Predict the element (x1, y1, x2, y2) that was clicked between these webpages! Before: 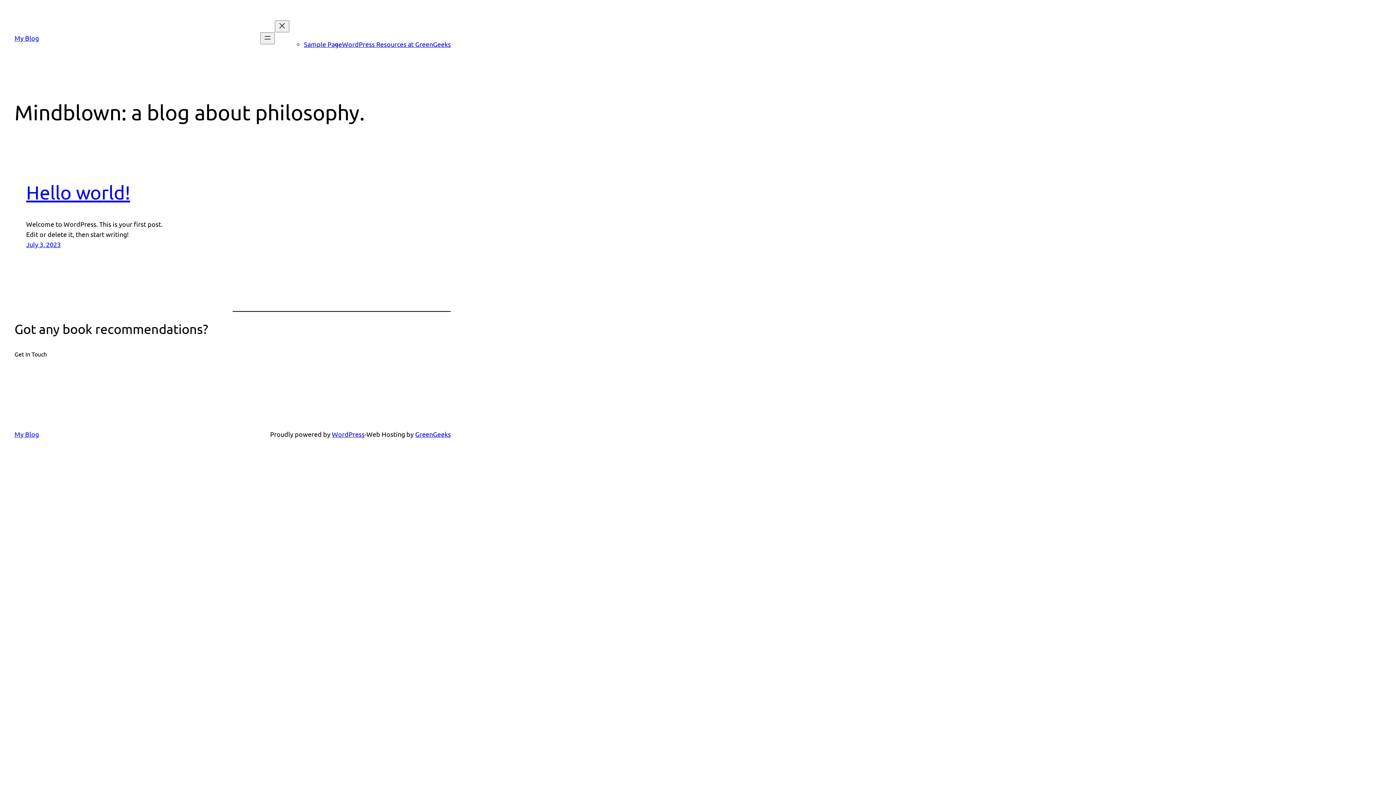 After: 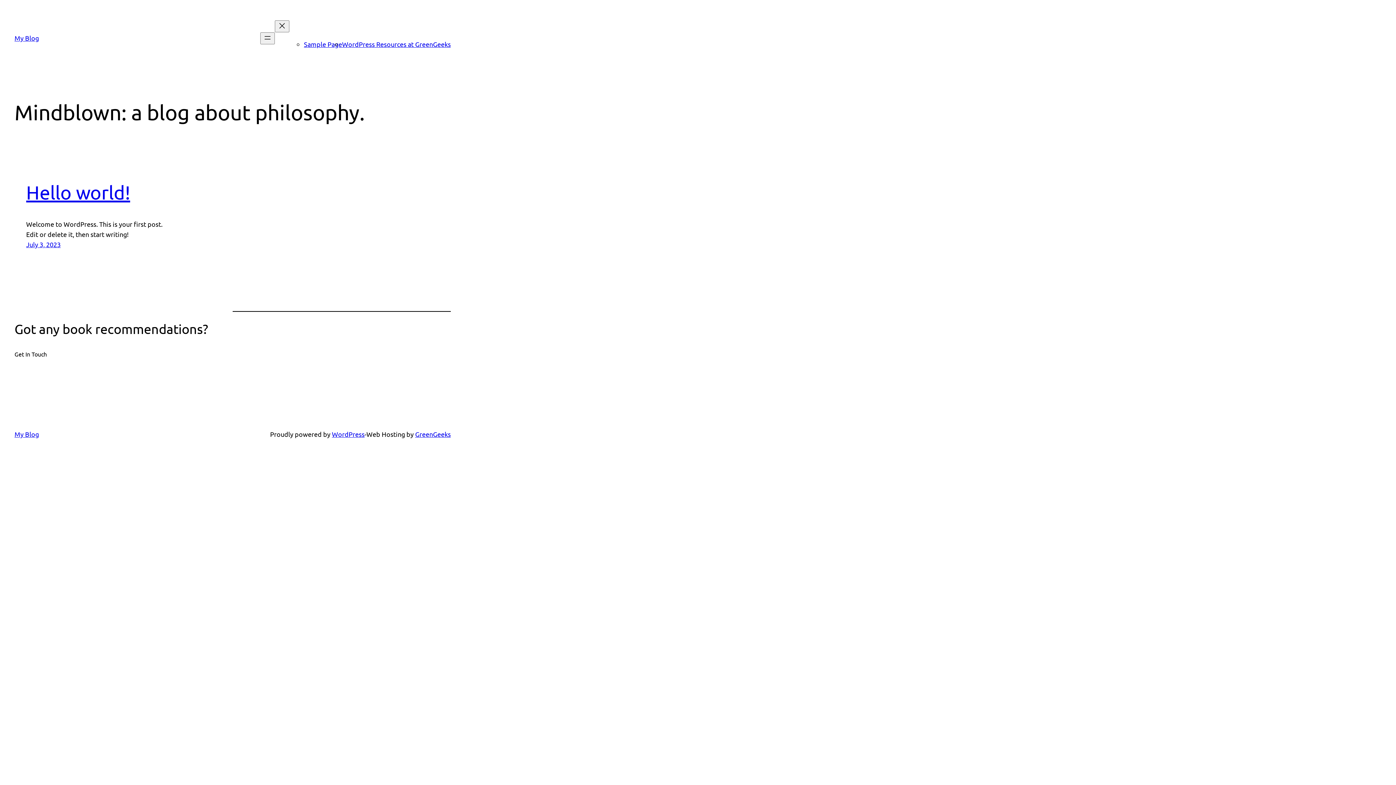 Action: label: My Blog bbox: (14, 430, 38, 438)